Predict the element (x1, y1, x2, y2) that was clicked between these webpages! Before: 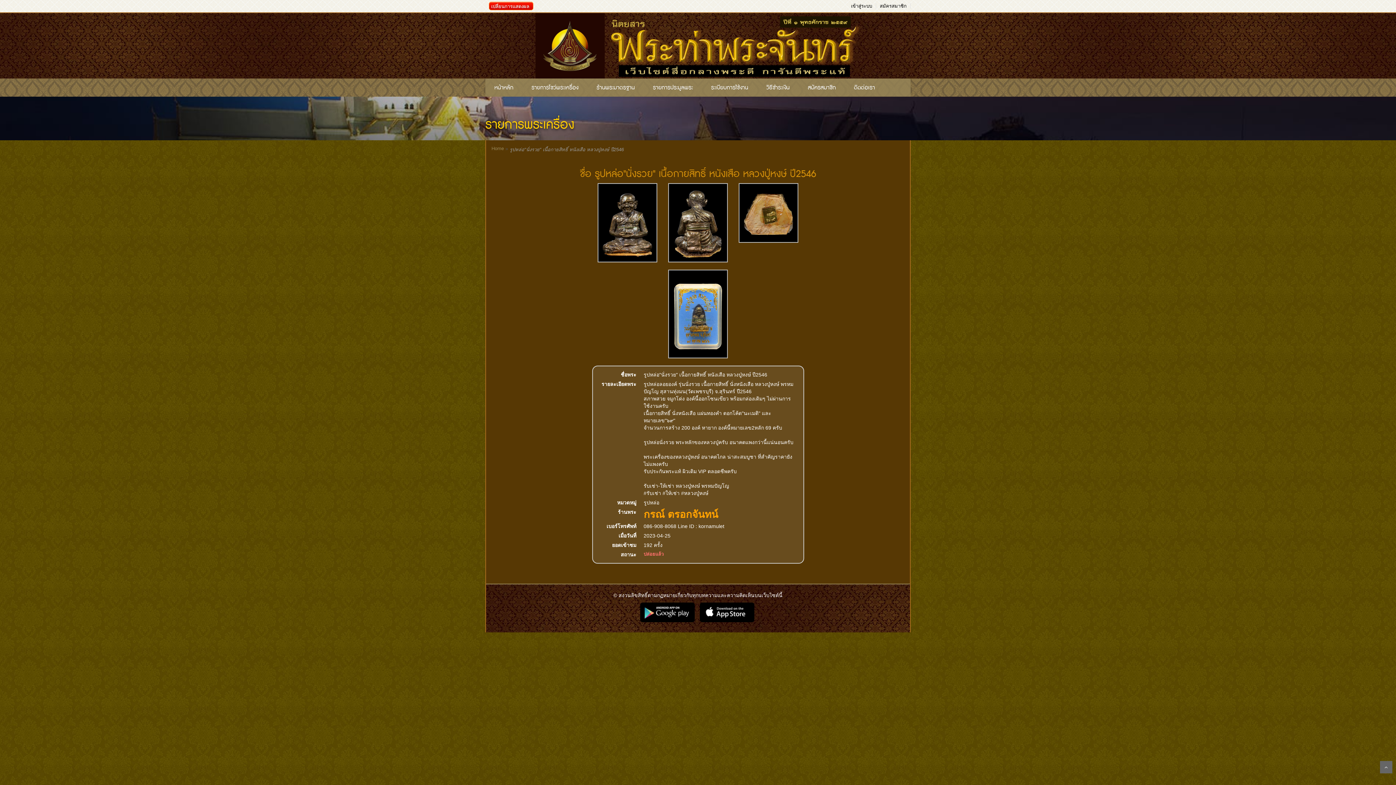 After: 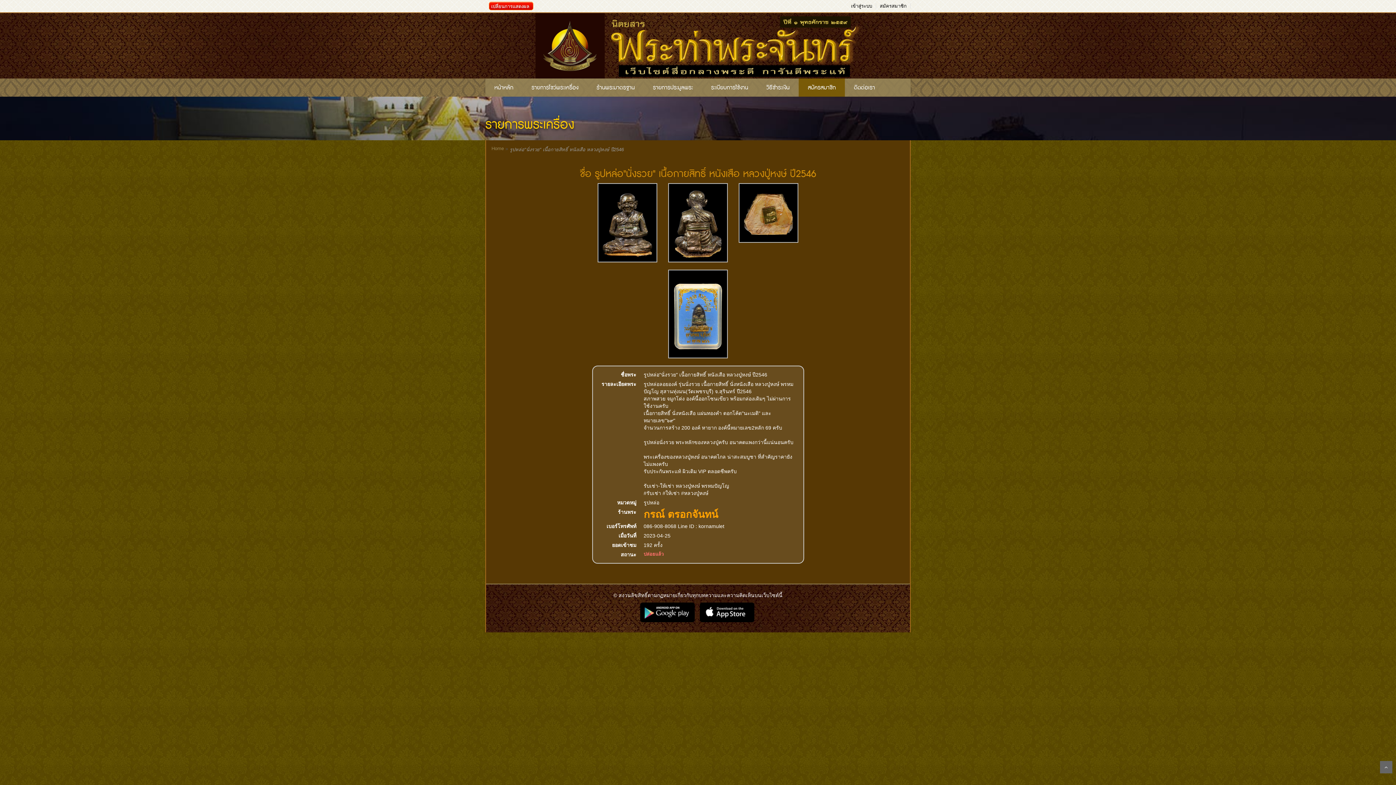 Action: label: สมัครสมาชิก bbox: (798, 84, 845, 91)